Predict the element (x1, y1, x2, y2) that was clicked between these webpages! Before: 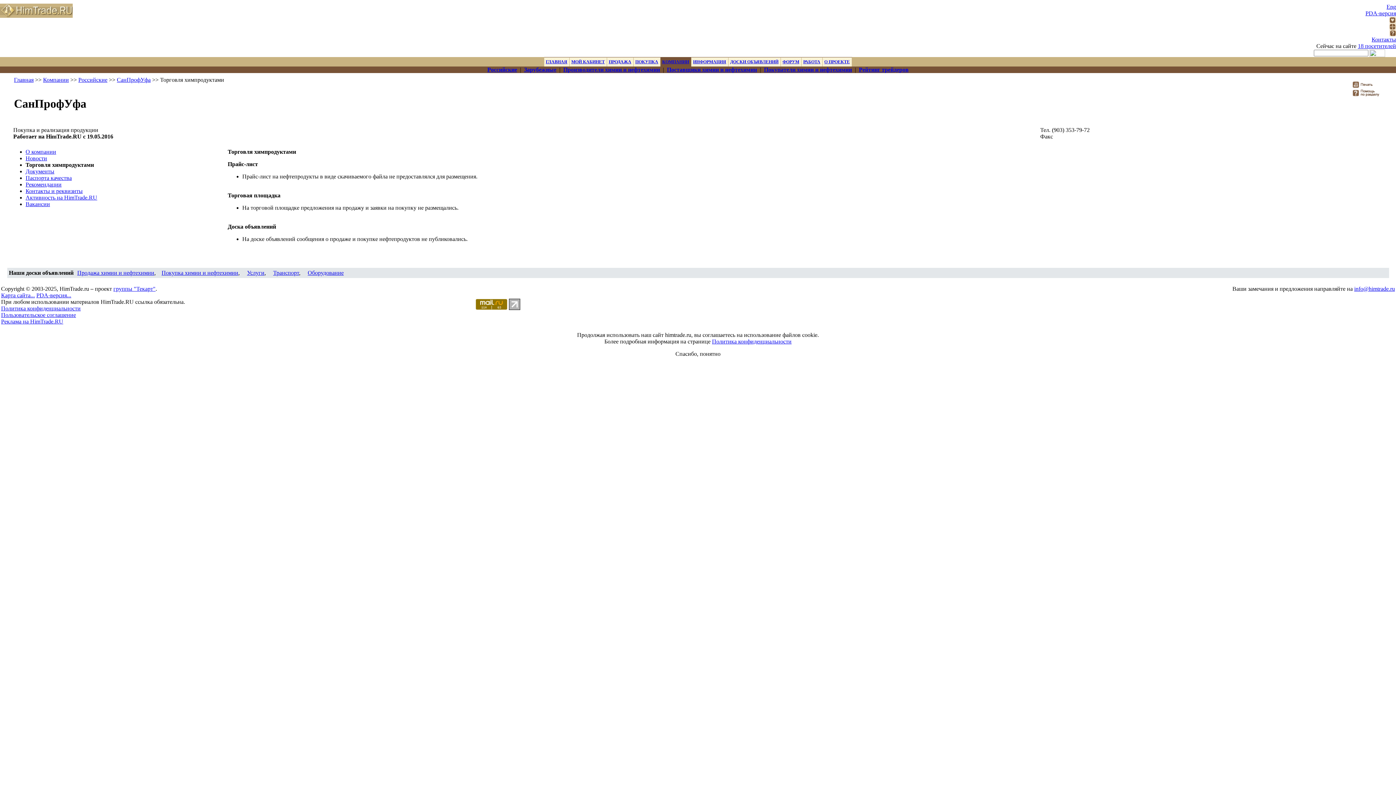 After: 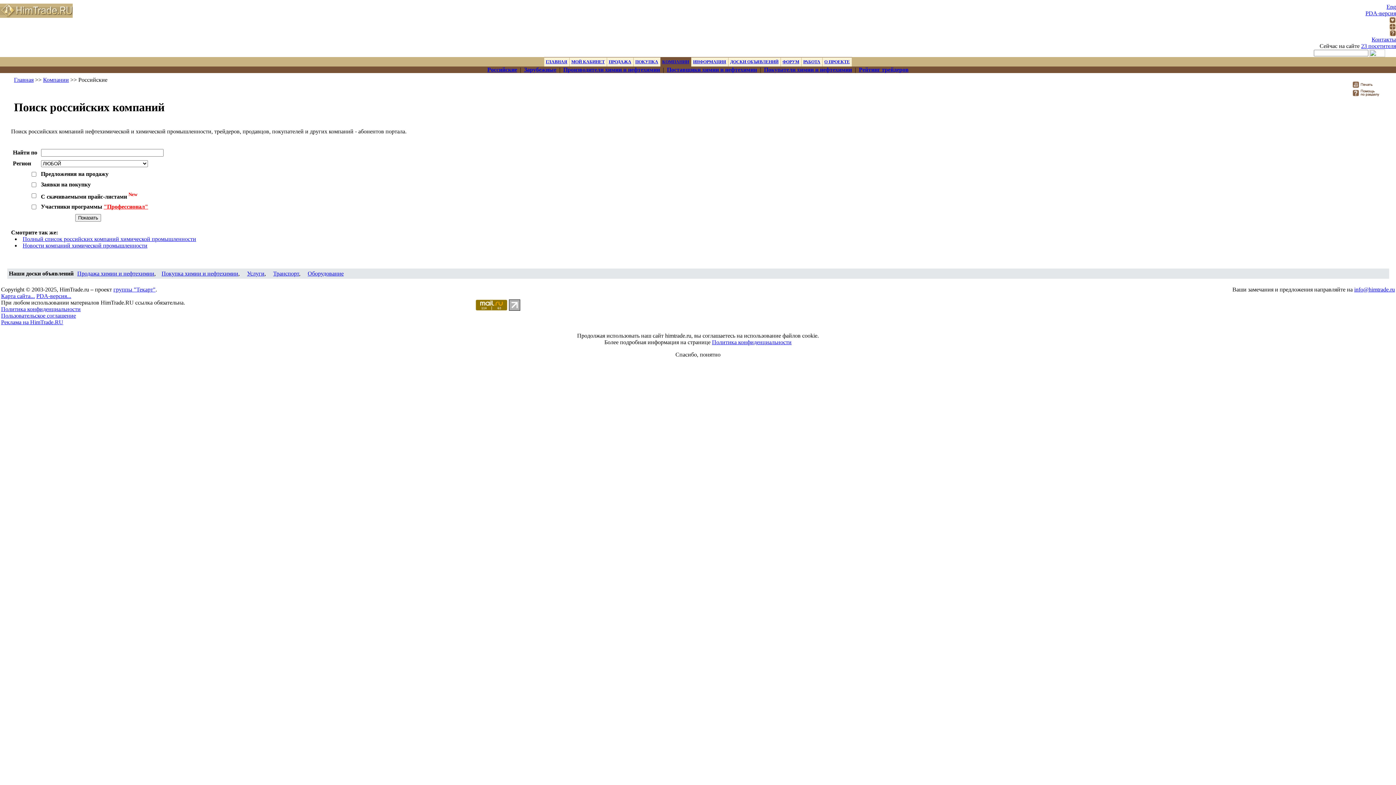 Action: bbox: (487, 66, 517, 72) label: Российские